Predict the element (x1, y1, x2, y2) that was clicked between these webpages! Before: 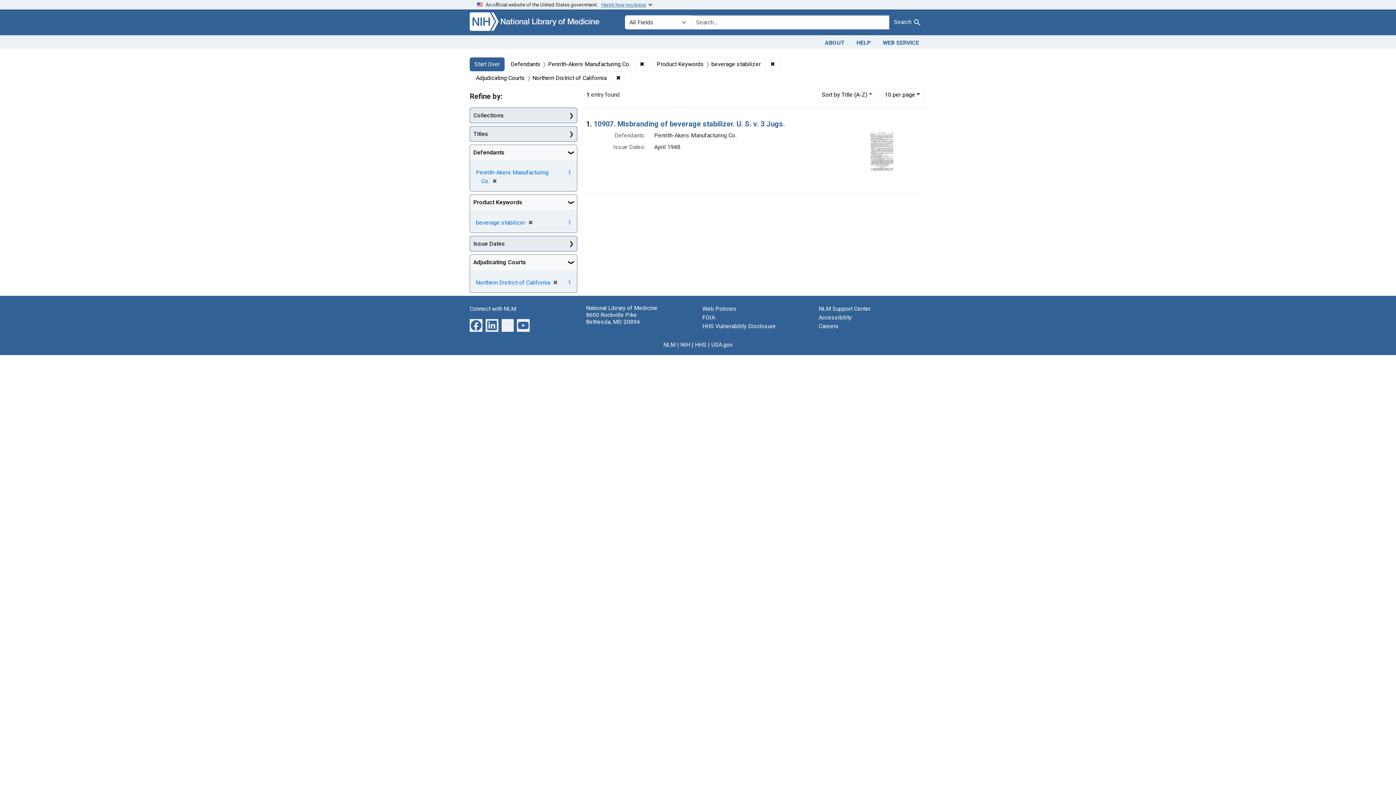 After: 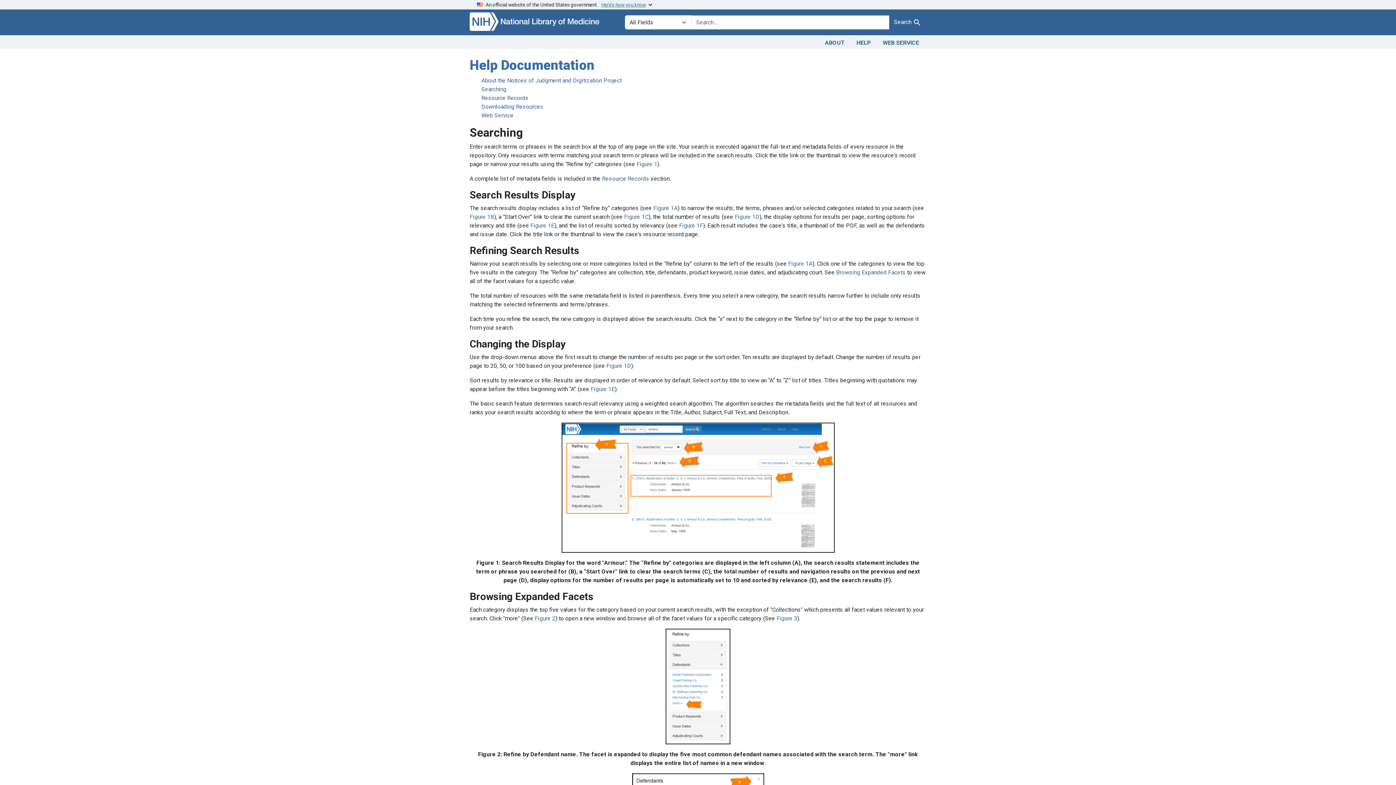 Action: label: HELP bbox: (850, 36, 877, 47)